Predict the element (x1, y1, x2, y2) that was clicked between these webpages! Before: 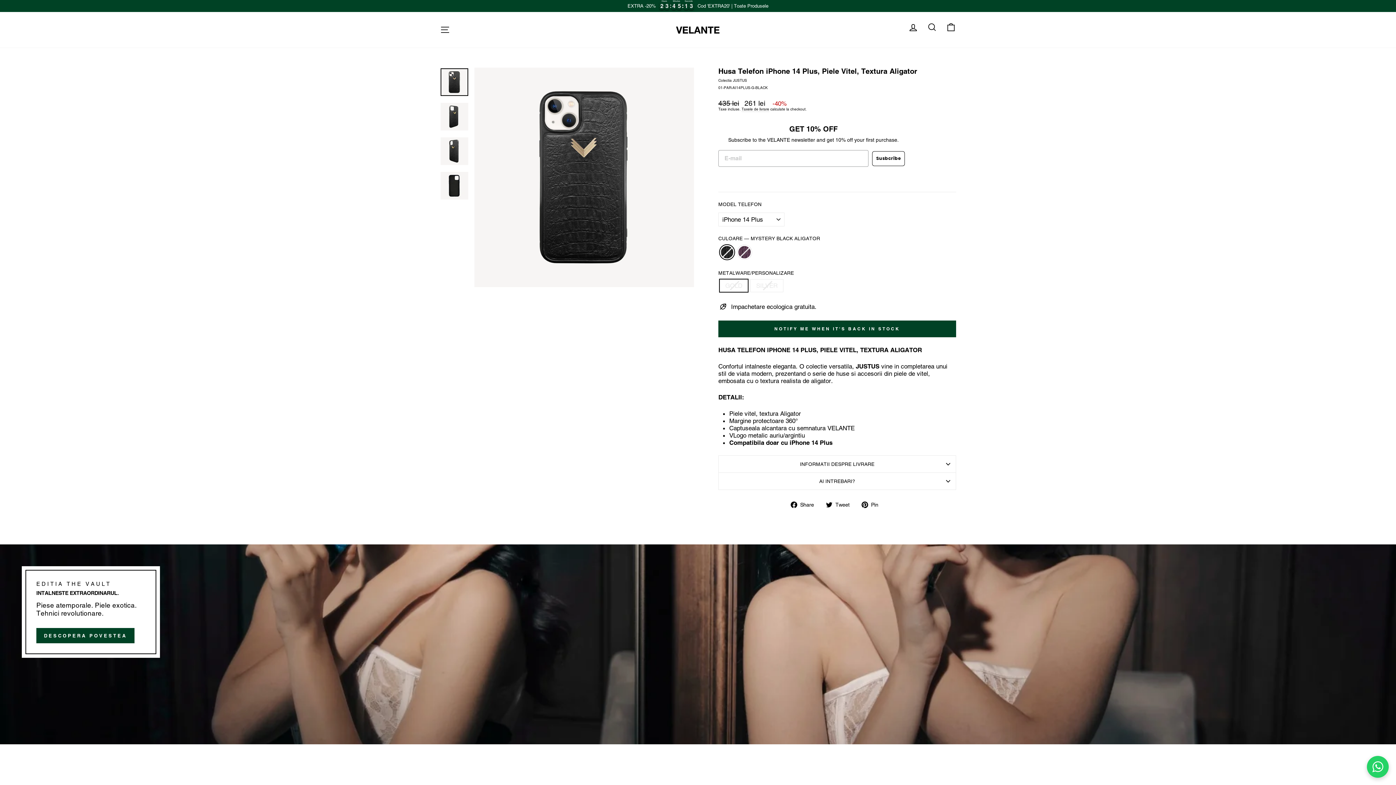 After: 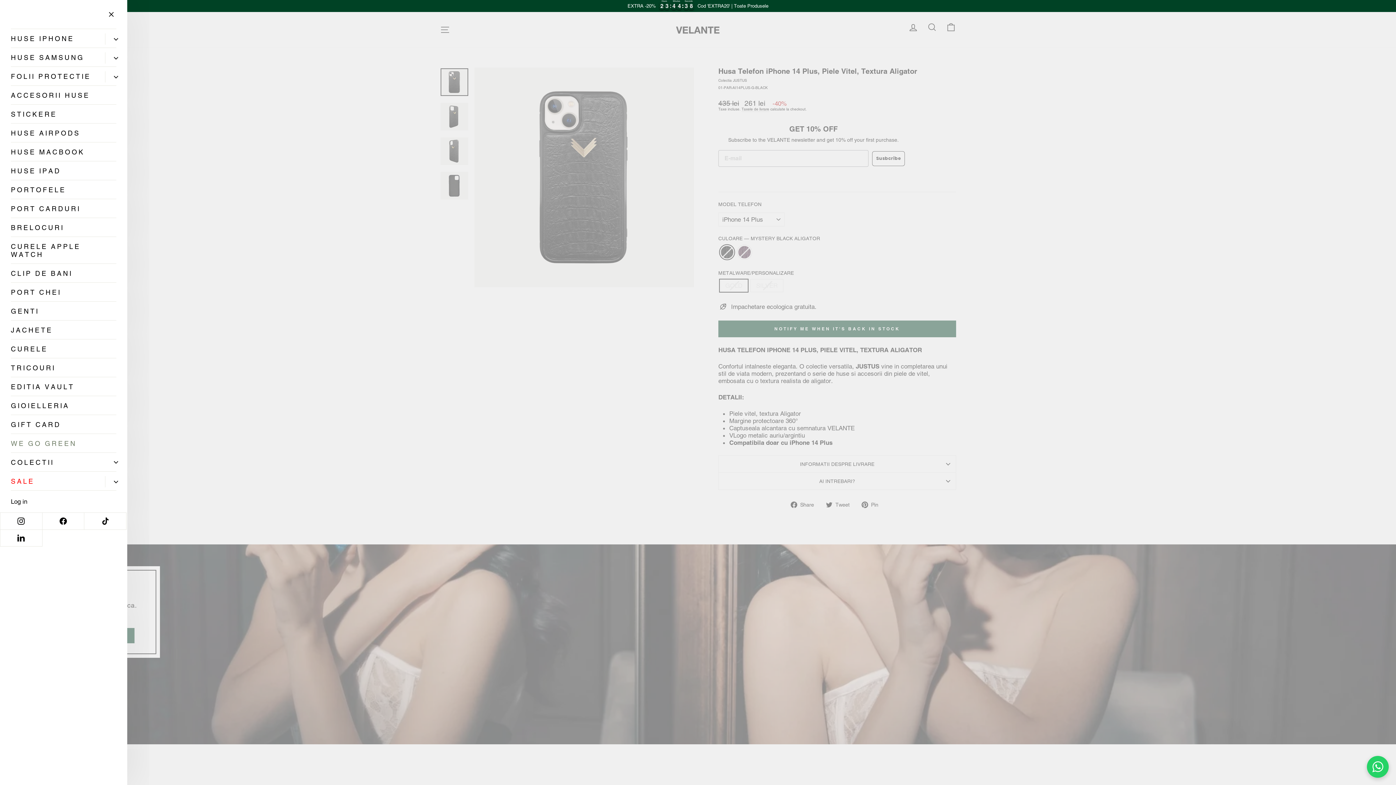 Action: bbox: (435, 22, 454, 37) label: NAVIGAREA IN SITE